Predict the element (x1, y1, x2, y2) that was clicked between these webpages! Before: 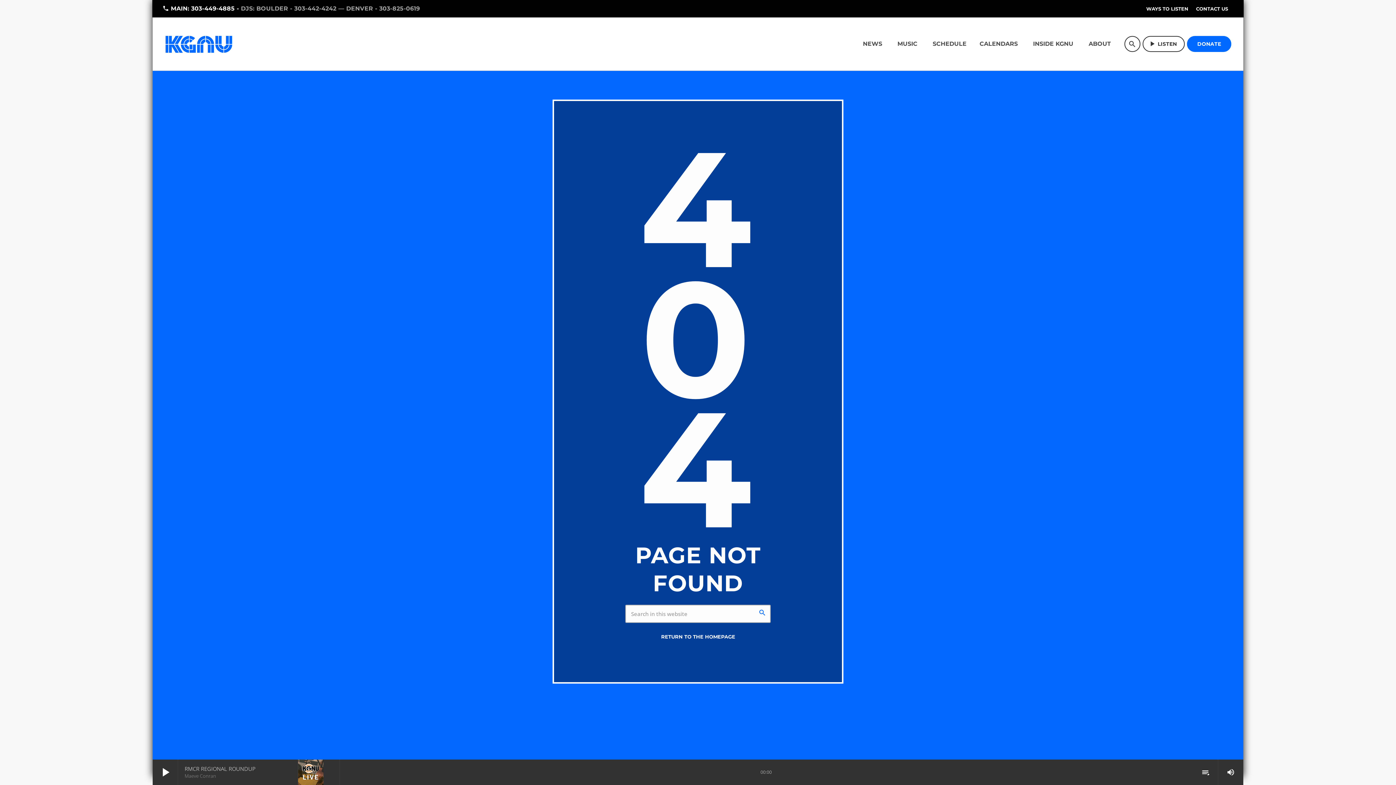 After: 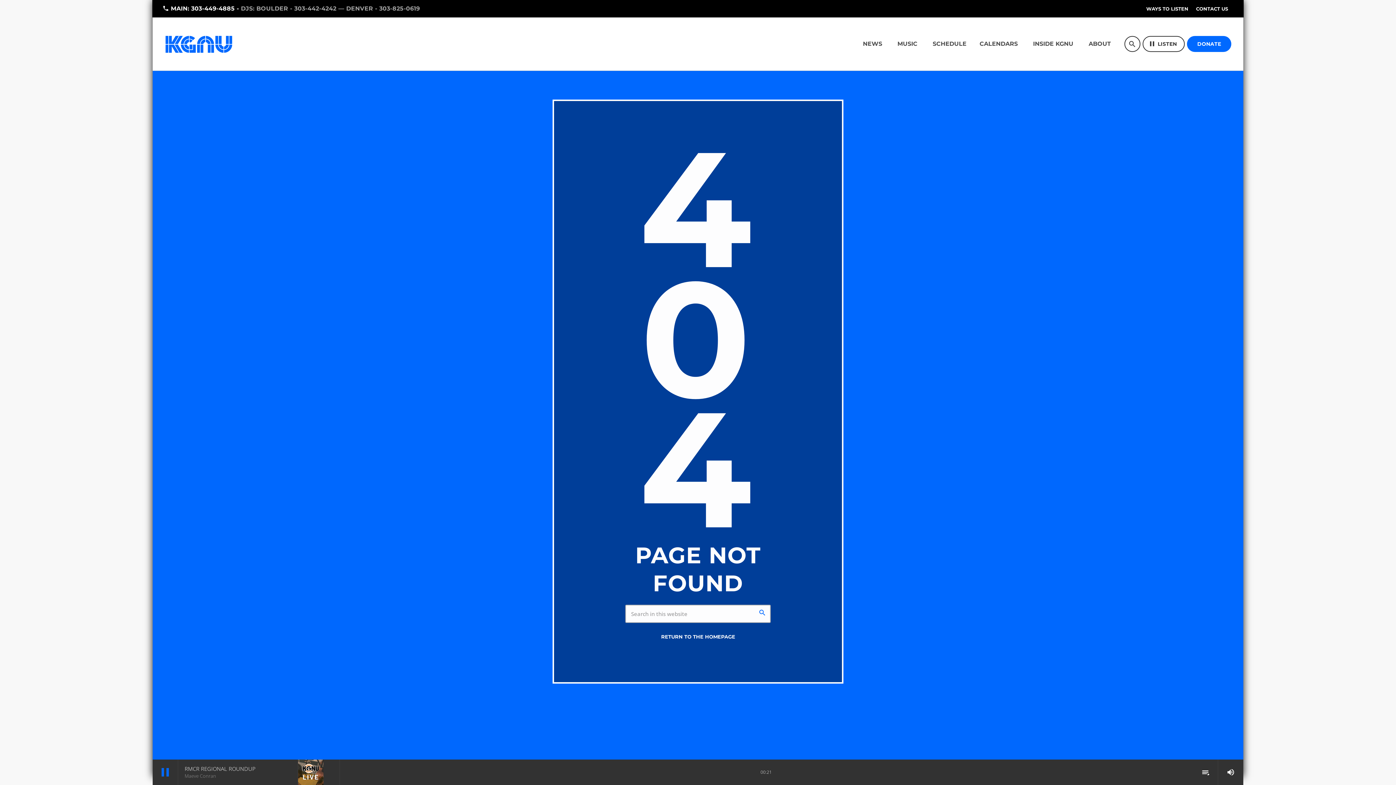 Action: label: play_arrow bbox: (152, 760, 178, 785)